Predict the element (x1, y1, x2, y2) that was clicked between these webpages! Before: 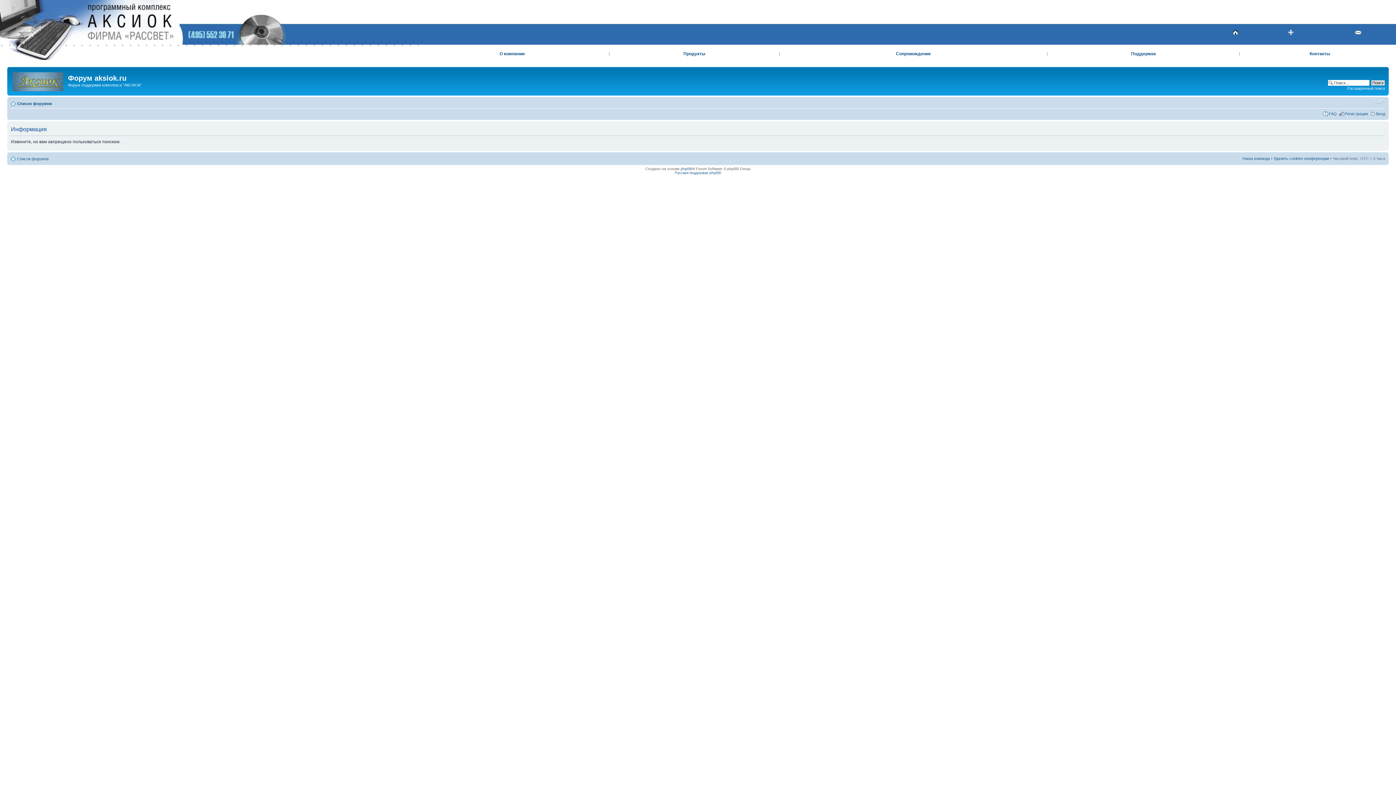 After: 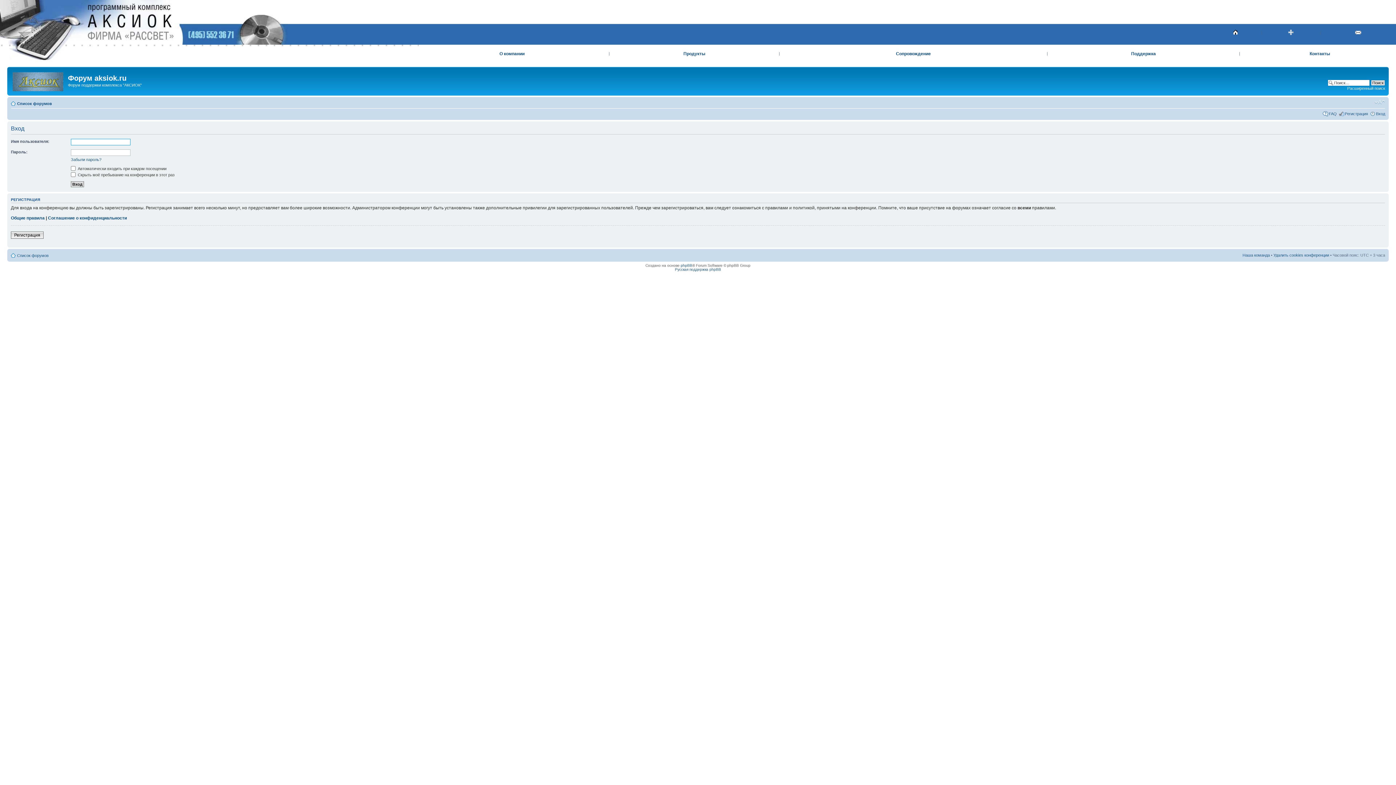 Action: bbox: (1376, 111, 1385, 115) label: Вход